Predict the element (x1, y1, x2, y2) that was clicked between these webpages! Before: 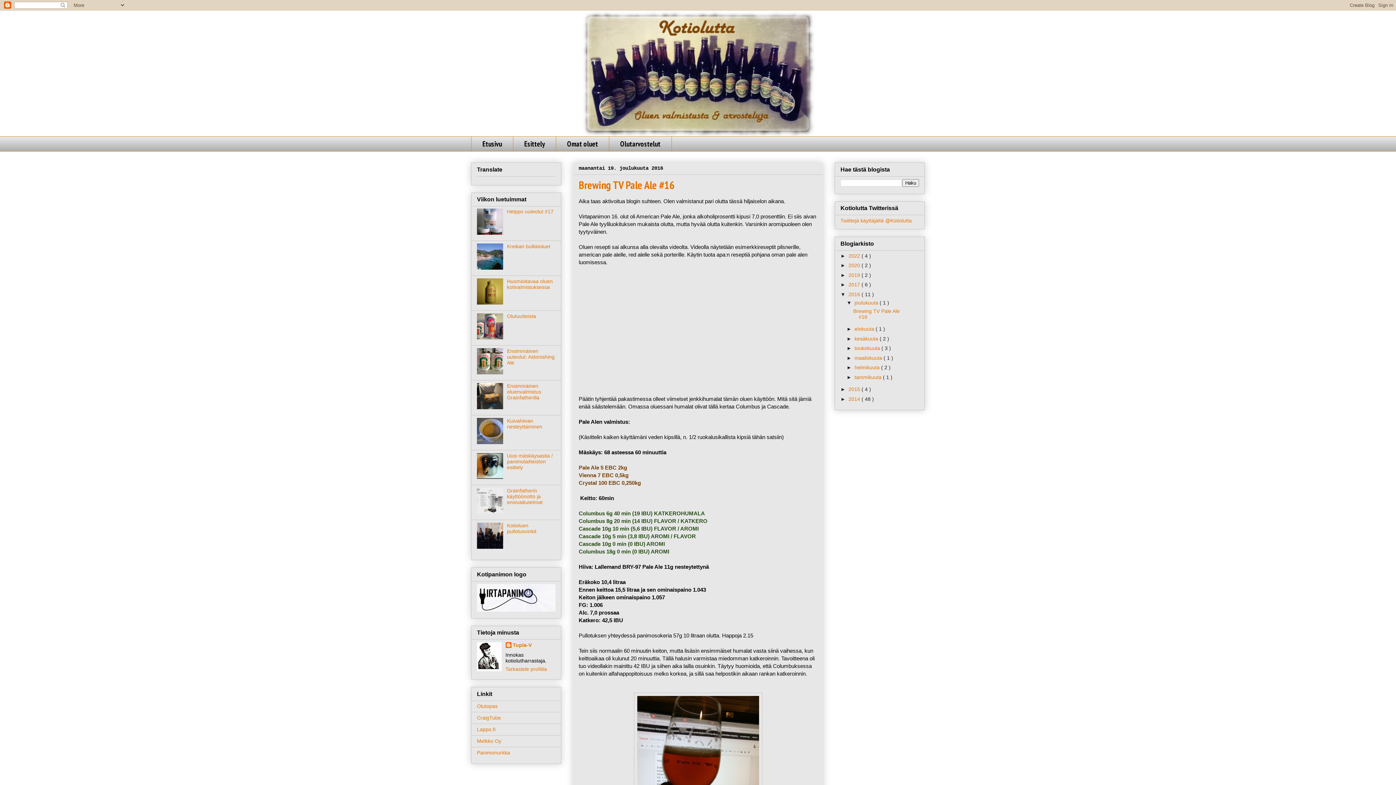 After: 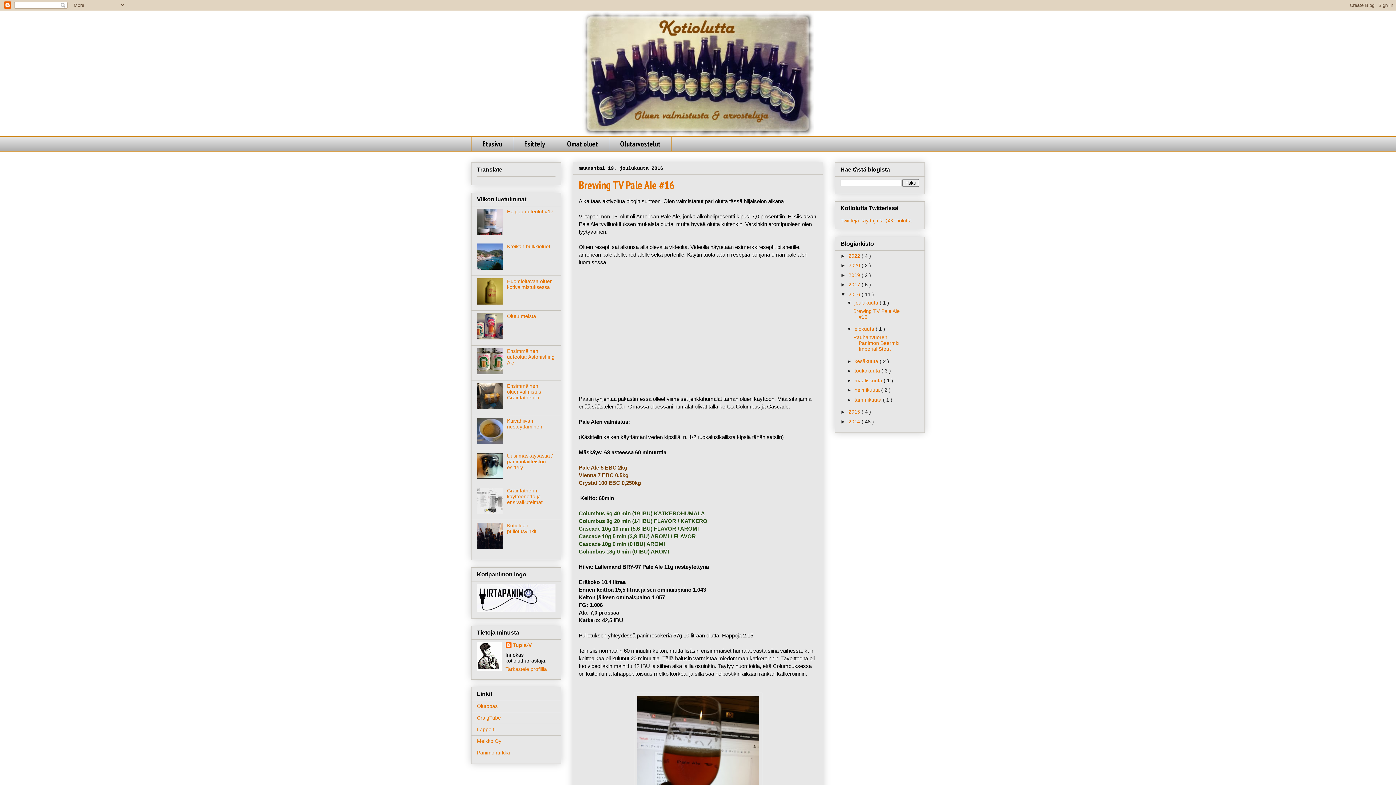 Action: label: ►   bbox: (846, 326, 854, 332)